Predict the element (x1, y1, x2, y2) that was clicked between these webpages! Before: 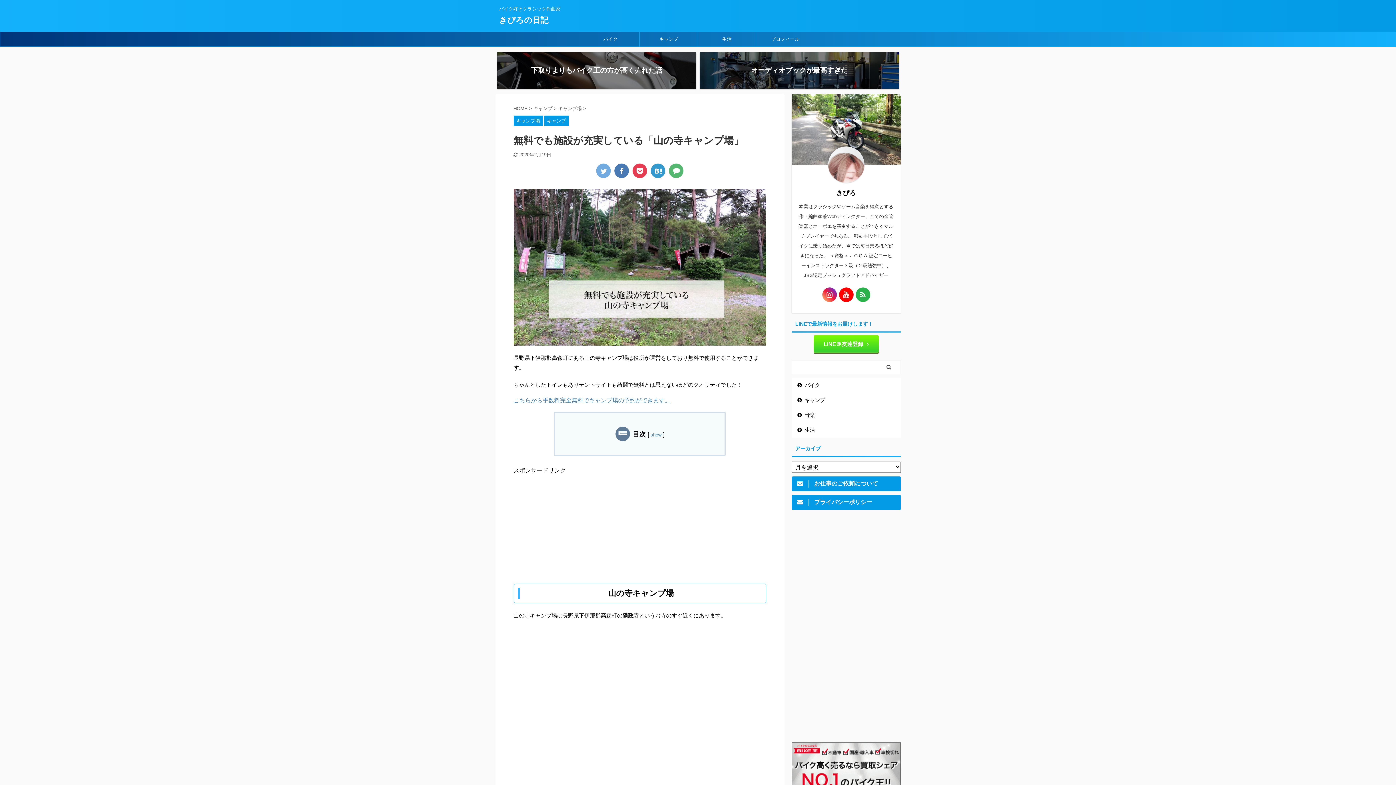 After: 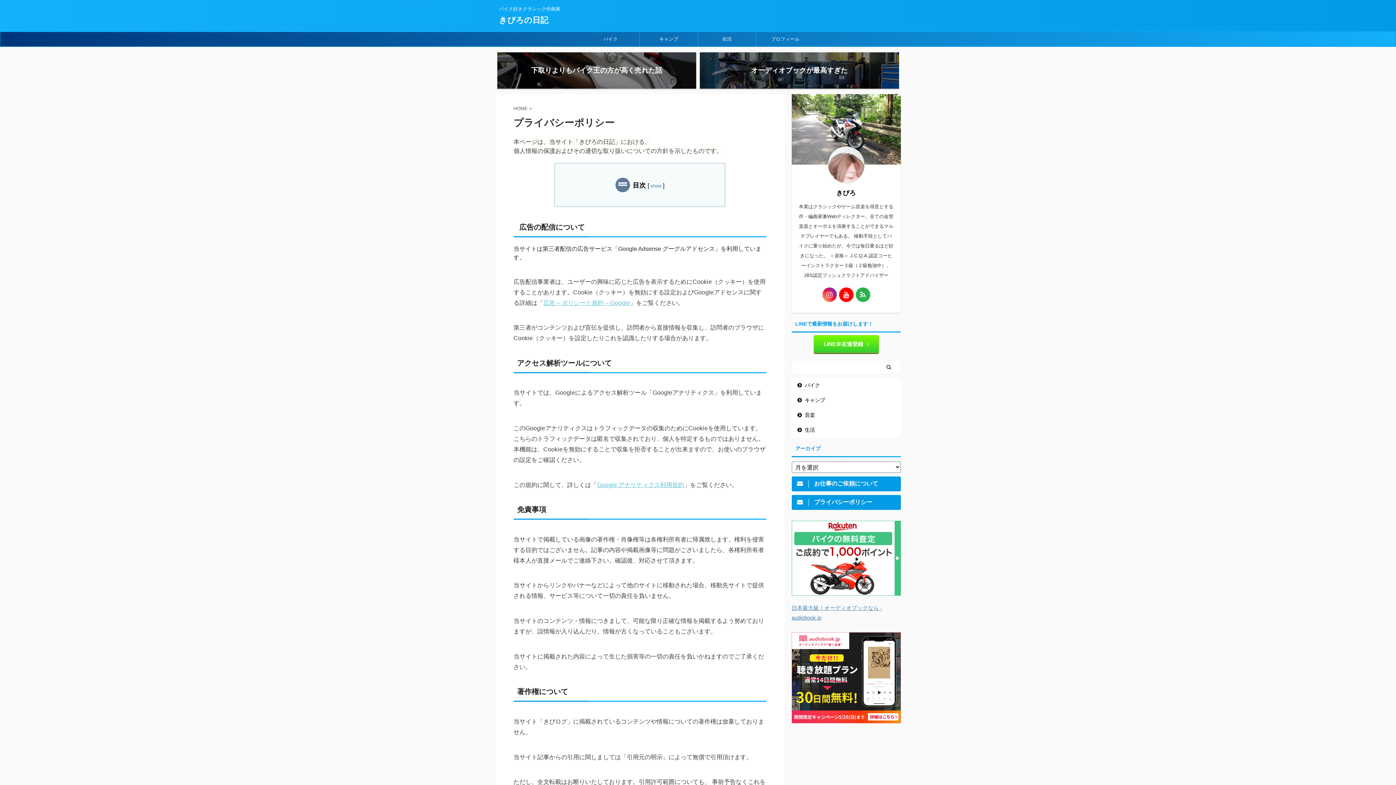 Action: bbox: (791, 495, 900, 510) label: 	プライバシーポリシー